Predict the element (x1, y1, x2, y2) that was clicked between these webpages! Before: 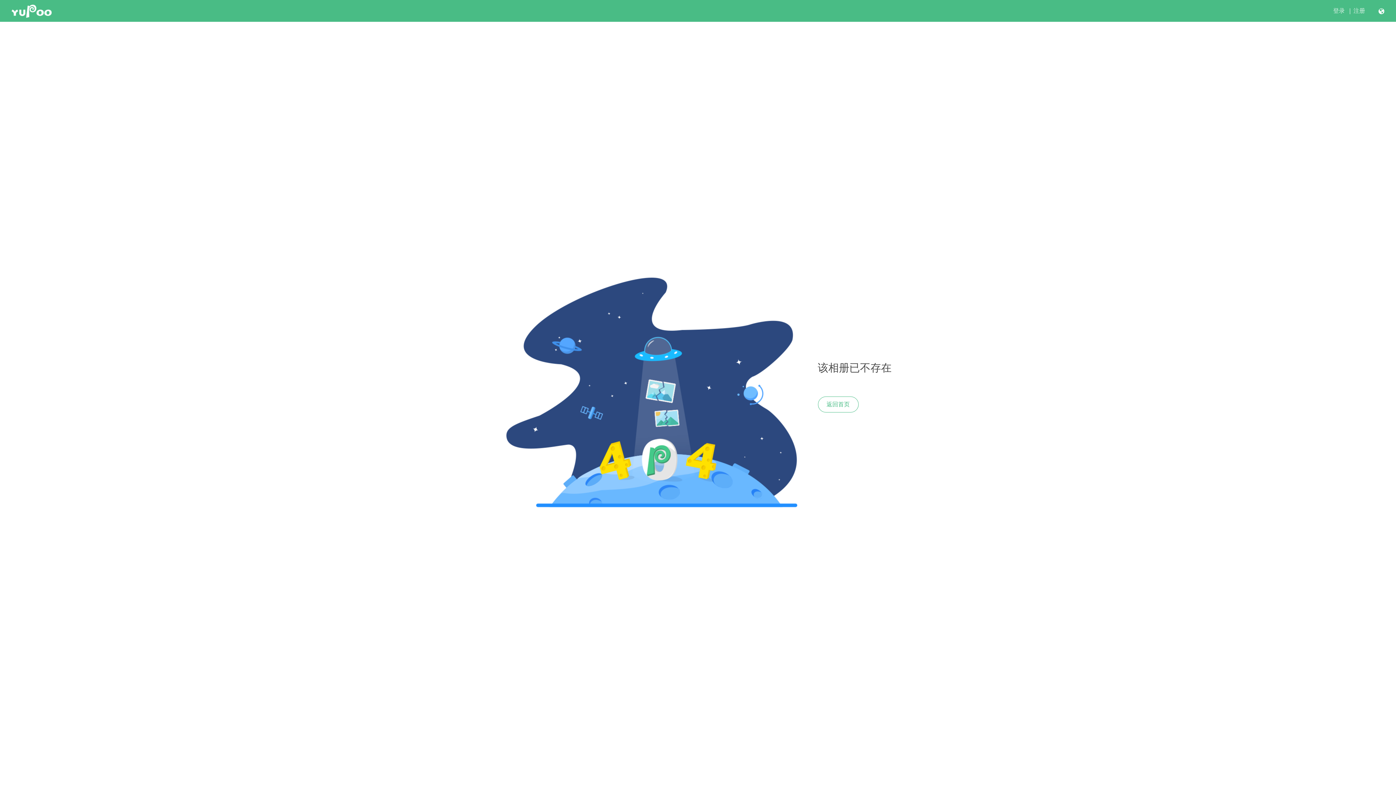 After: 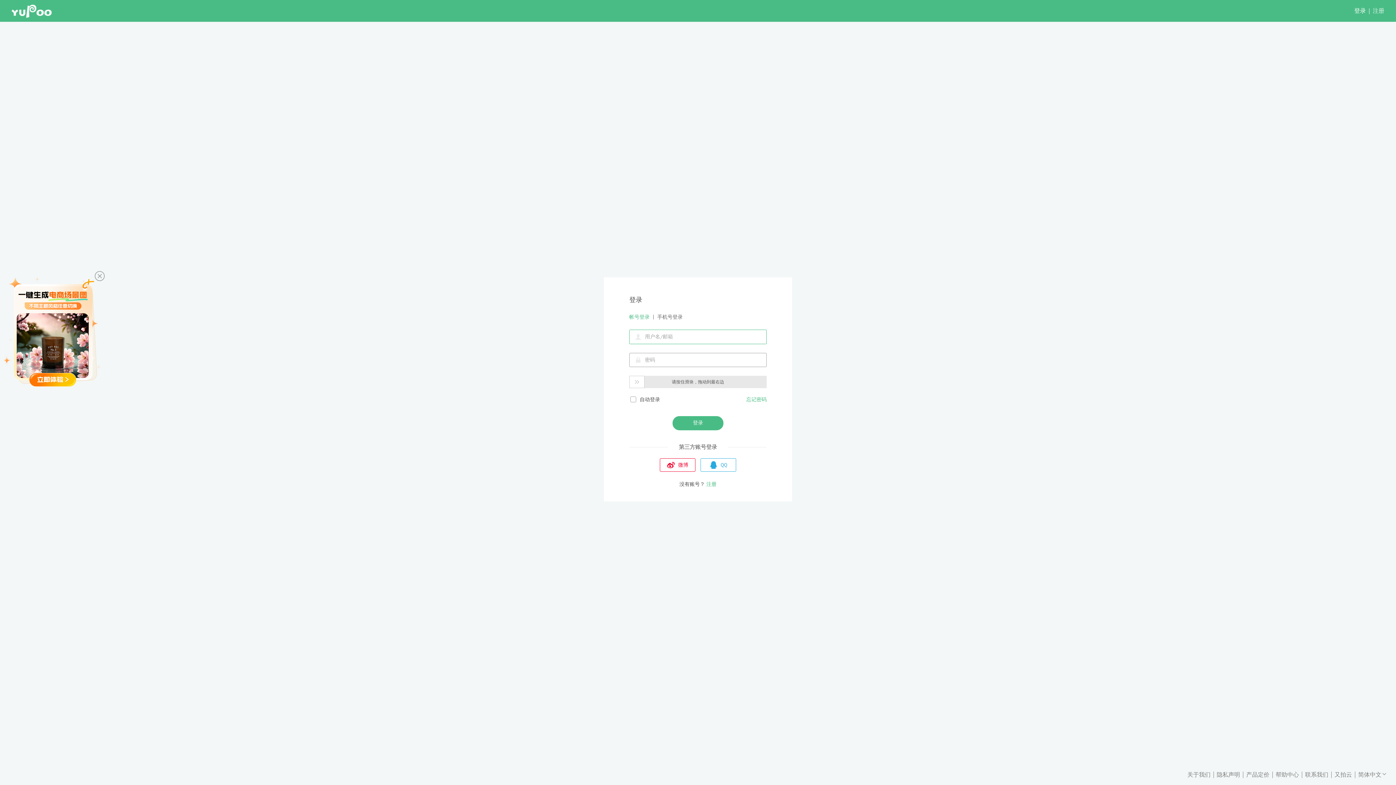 Action: label: 登录 bbox: (1333, 7, 1345, 14)